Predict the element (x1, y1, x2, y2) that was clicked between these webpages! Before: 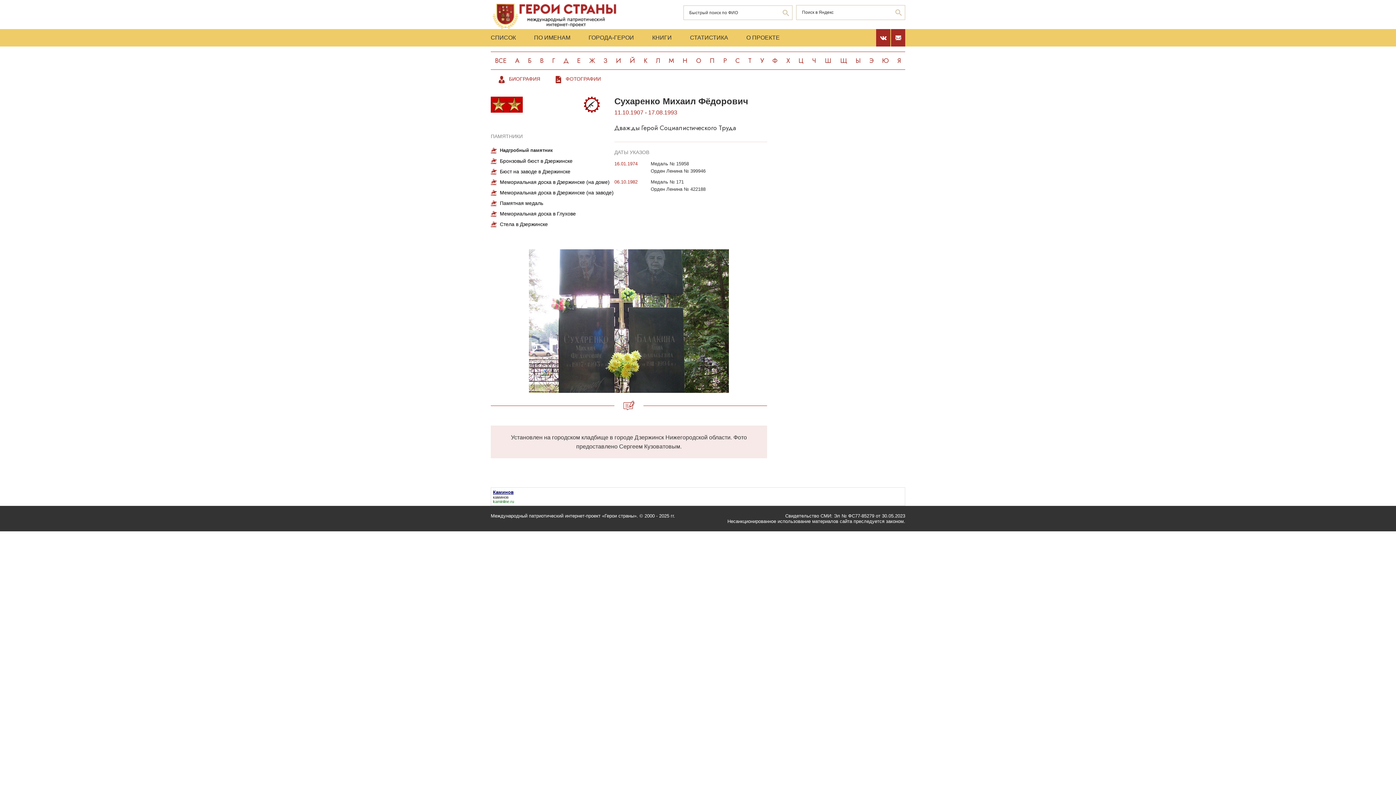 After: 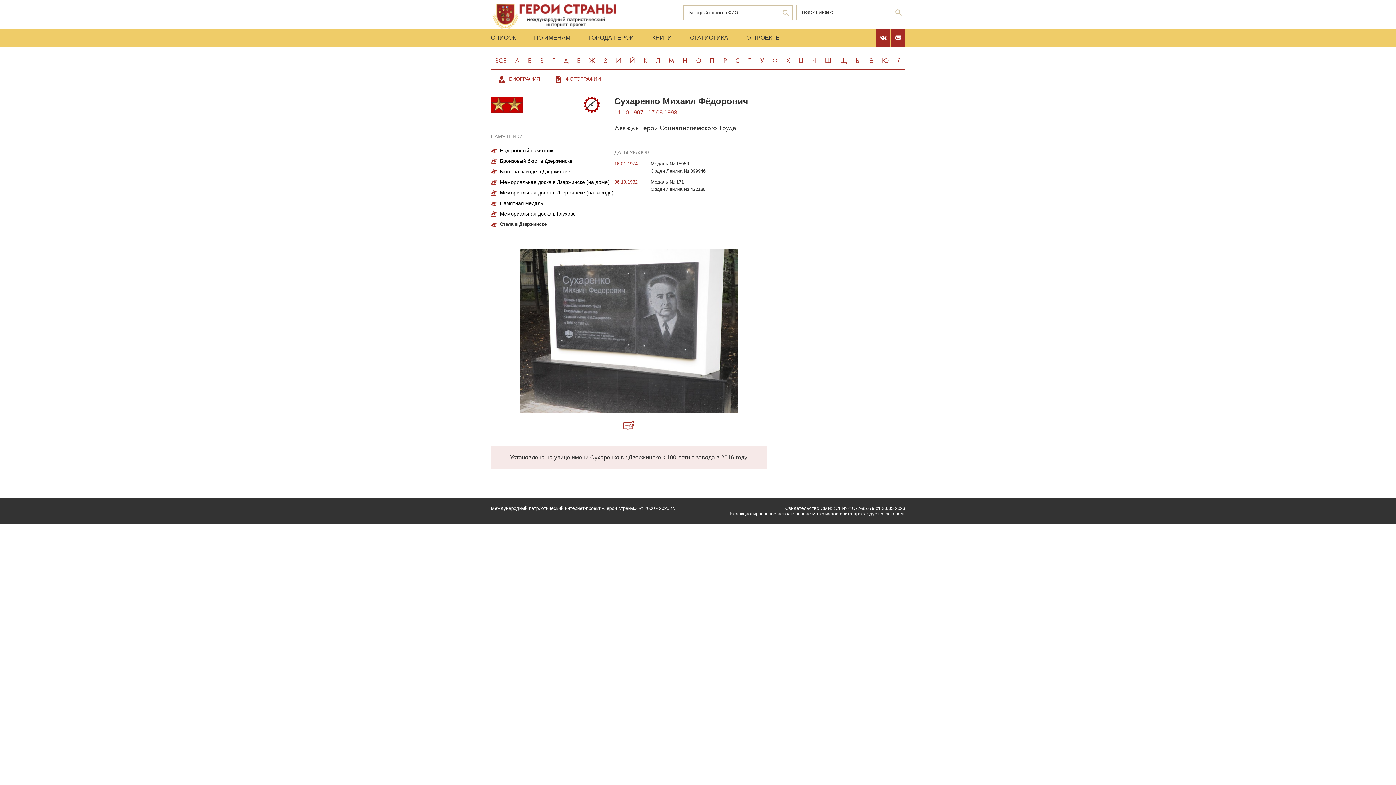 Action: label: Стела в Дзержинске bbox: (500, 221, 548, 227)